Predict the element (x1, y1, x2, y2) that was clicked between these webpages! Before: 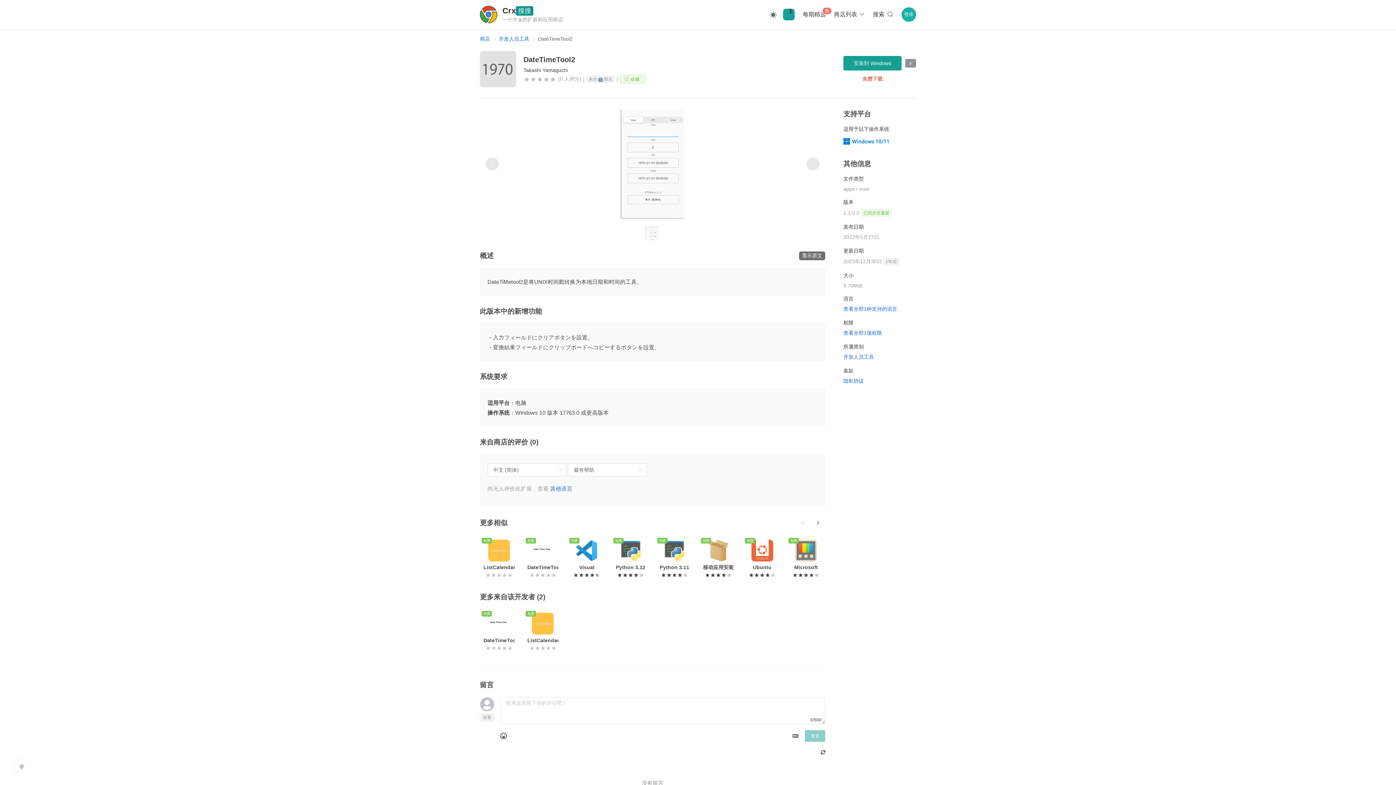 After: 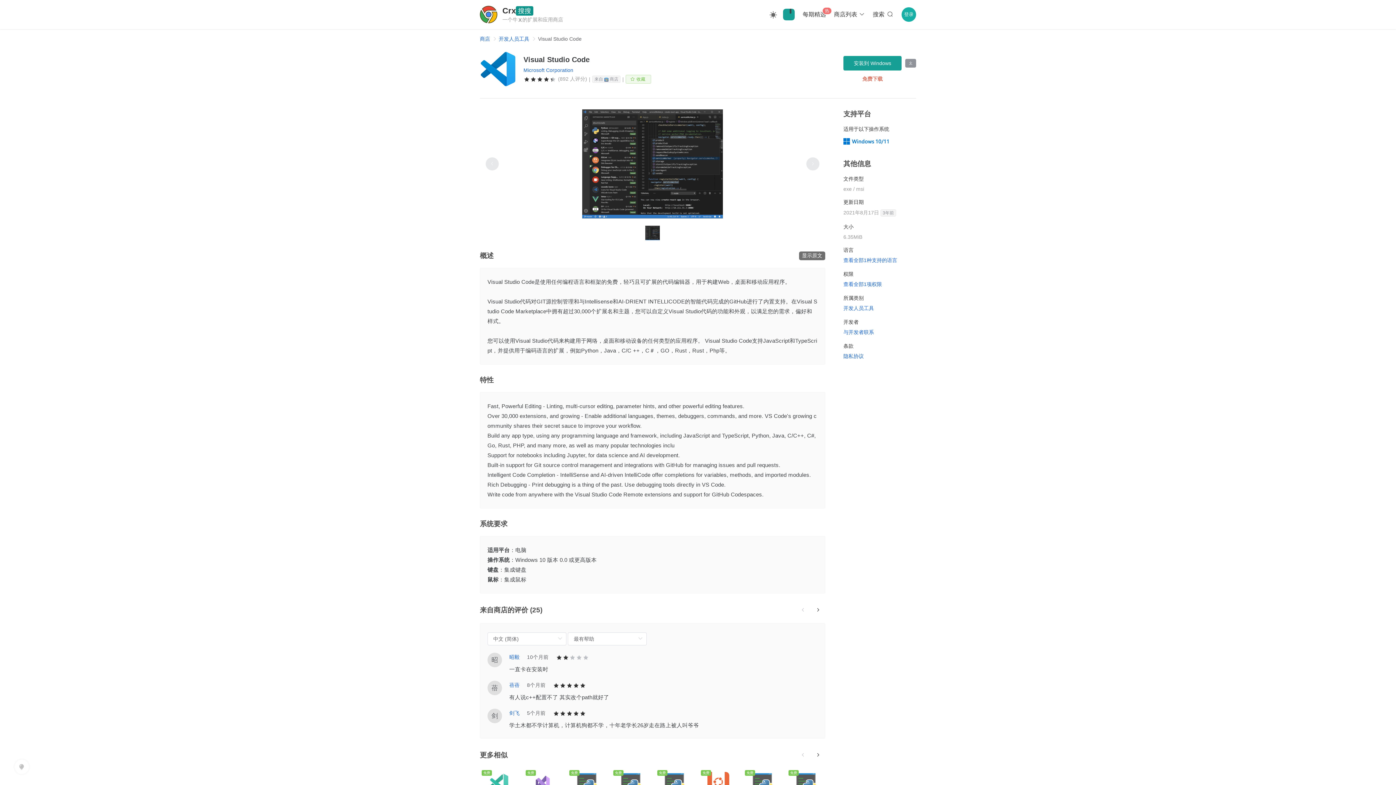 Action: label: Visual Studio Code
免费 bbox: (567, 536, 606, 581)